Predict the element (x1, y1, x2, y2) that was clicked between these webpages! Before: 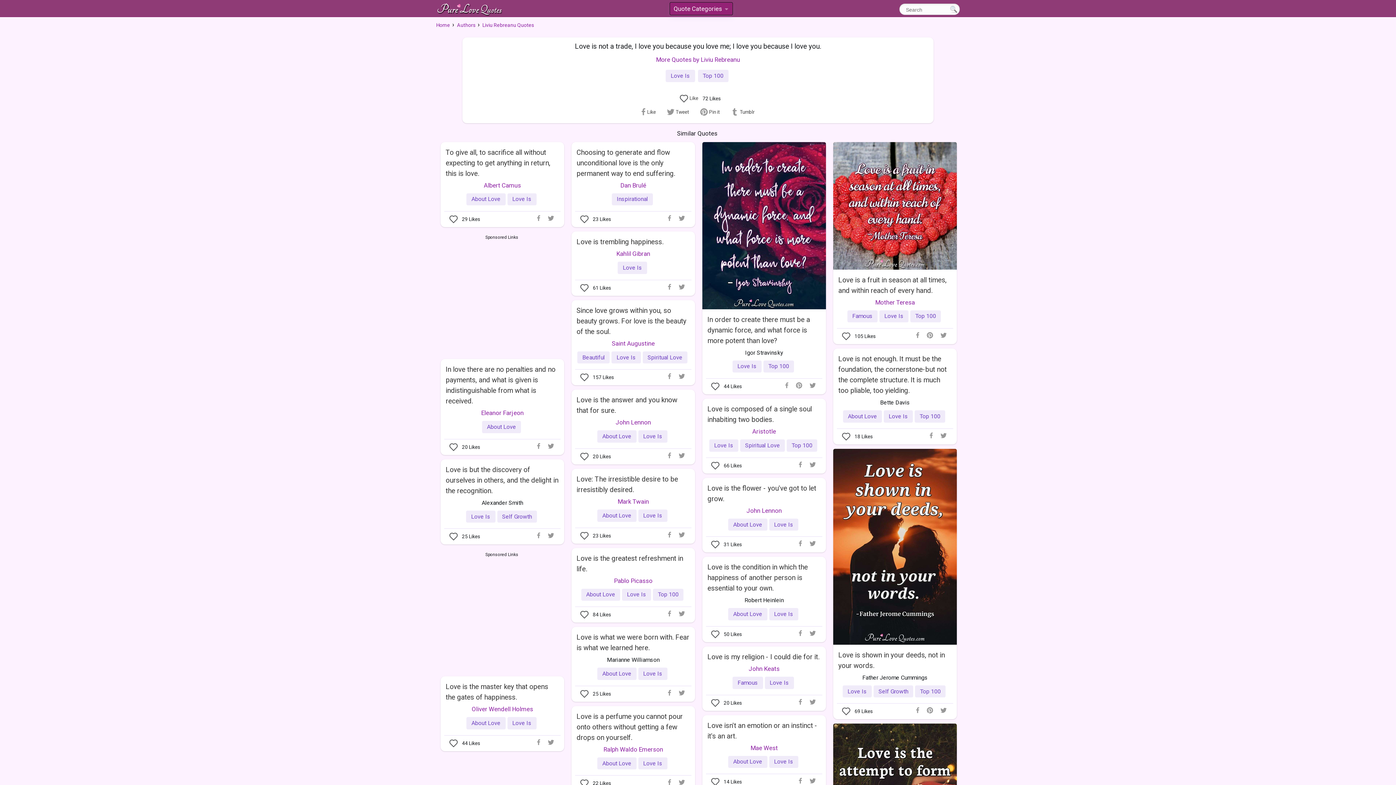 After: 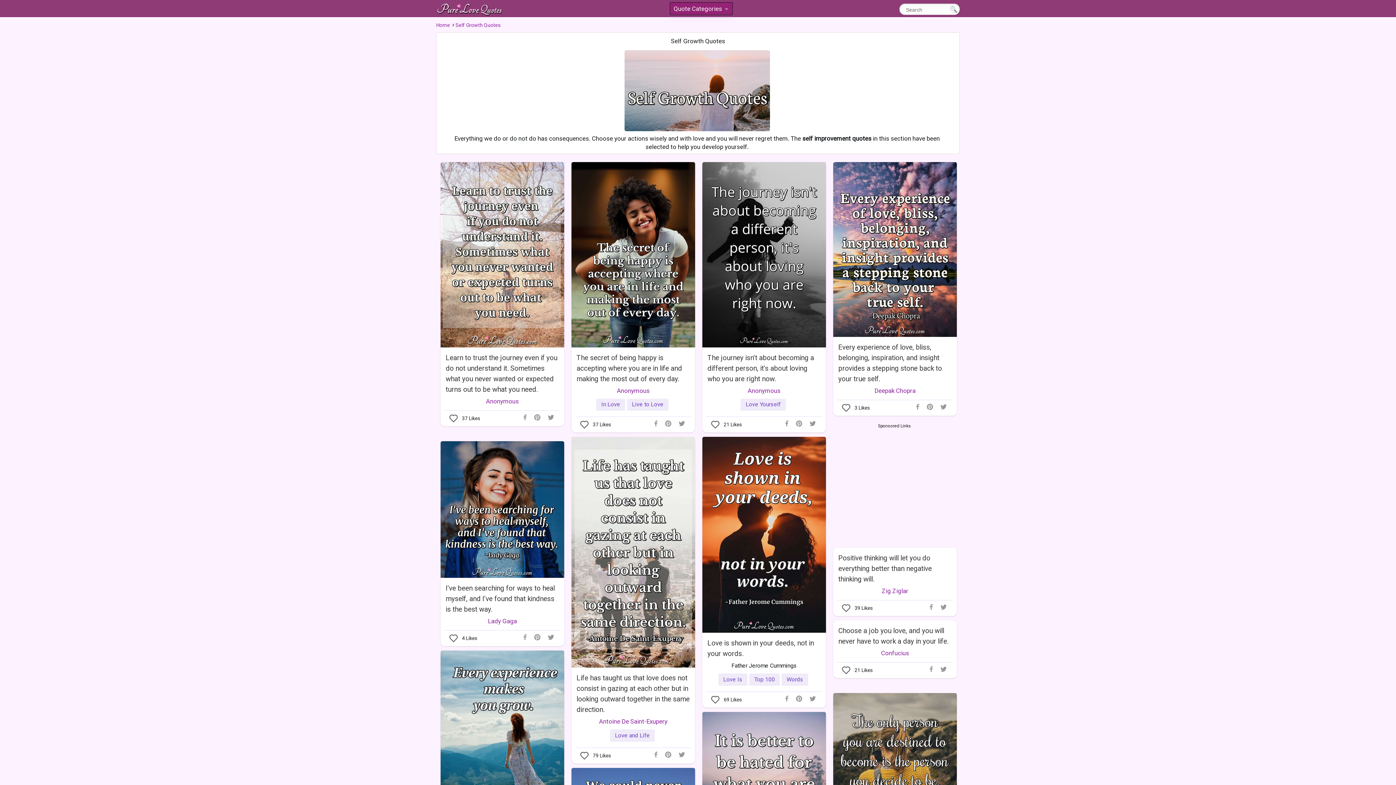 Action: bbox: (497, 510, 536, 523) label: Self Growth